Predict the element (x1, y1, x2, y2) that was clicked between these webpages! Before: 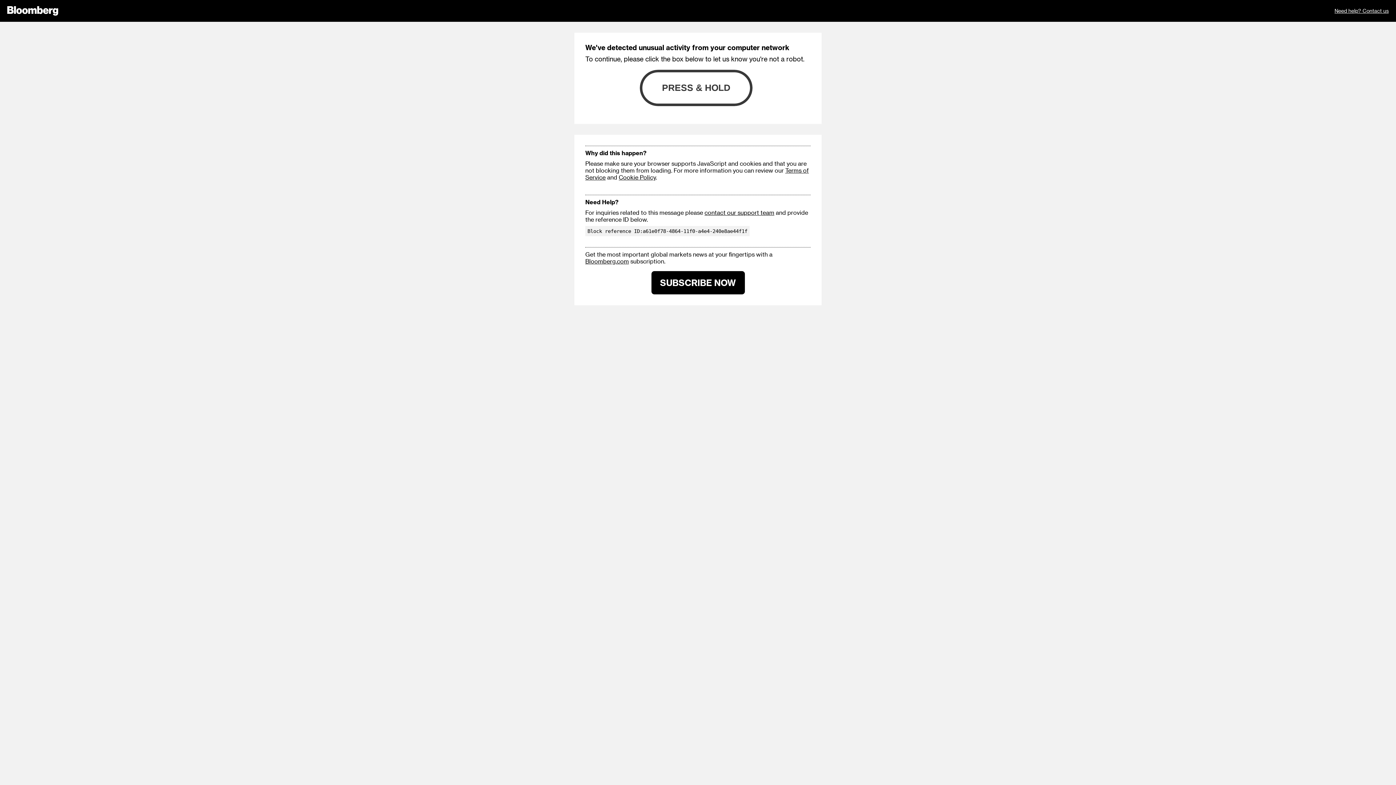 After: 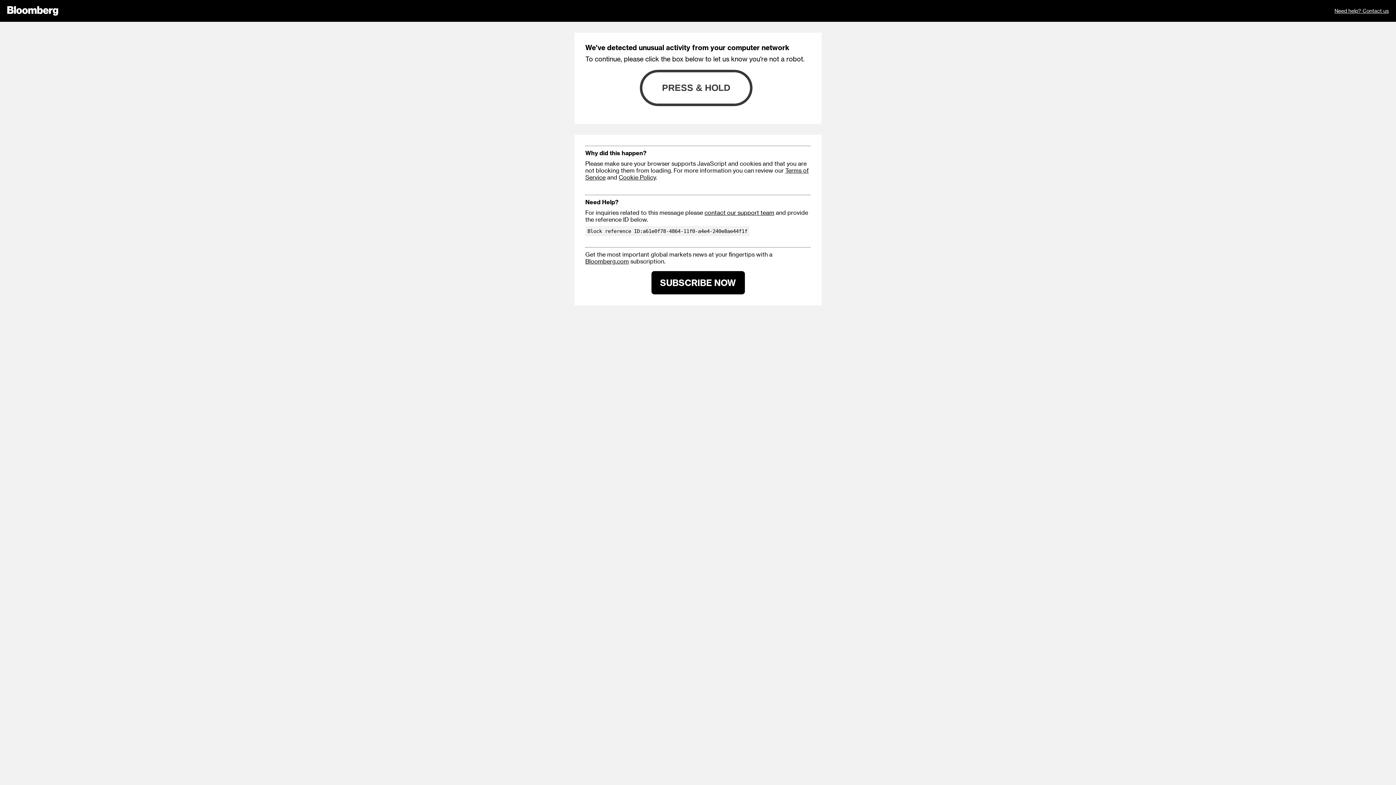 Action: bbox: (618, 173, 656, 180) label: Cookie Policy